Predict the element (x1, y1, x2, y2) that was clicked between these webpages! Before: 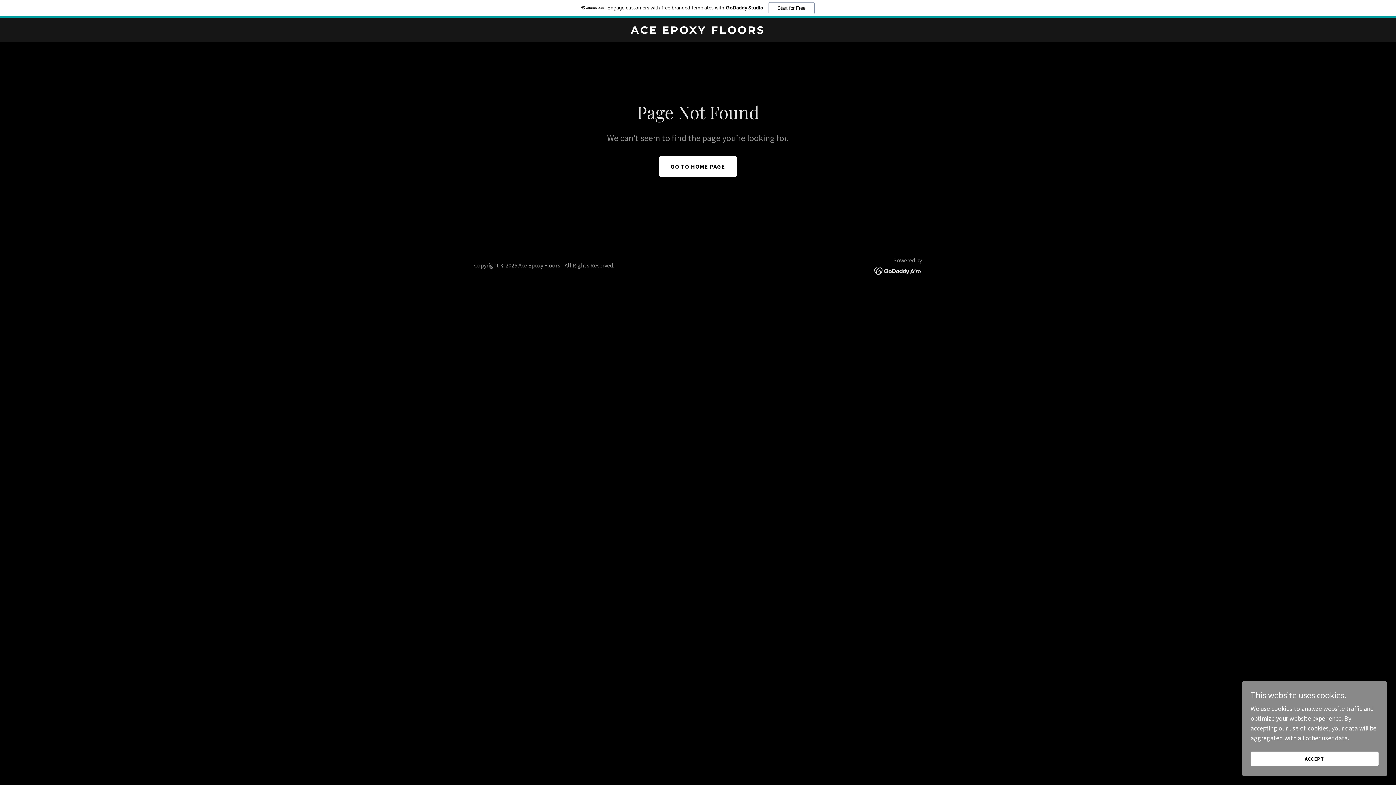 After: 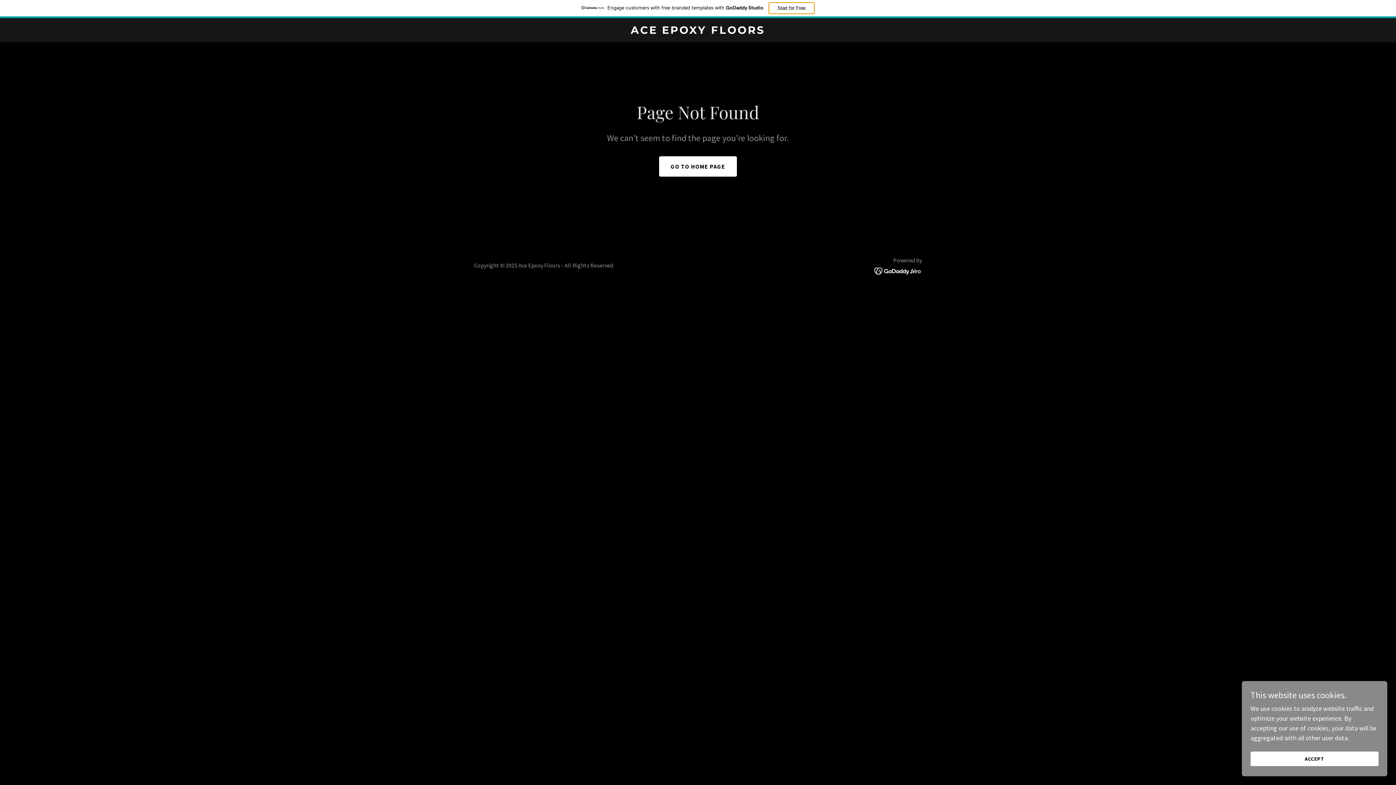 Action: label: Start for Free bbox: (768, 2, 814, 14)